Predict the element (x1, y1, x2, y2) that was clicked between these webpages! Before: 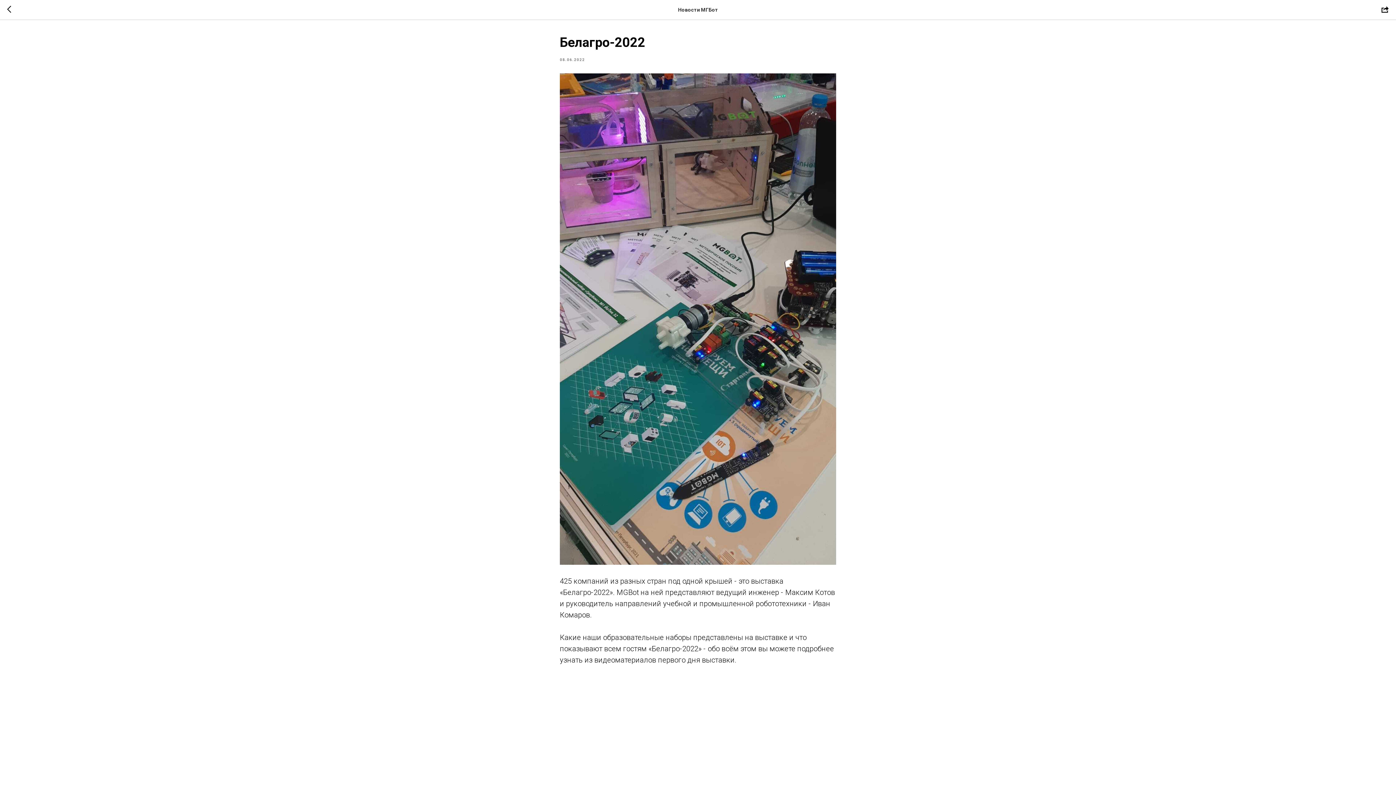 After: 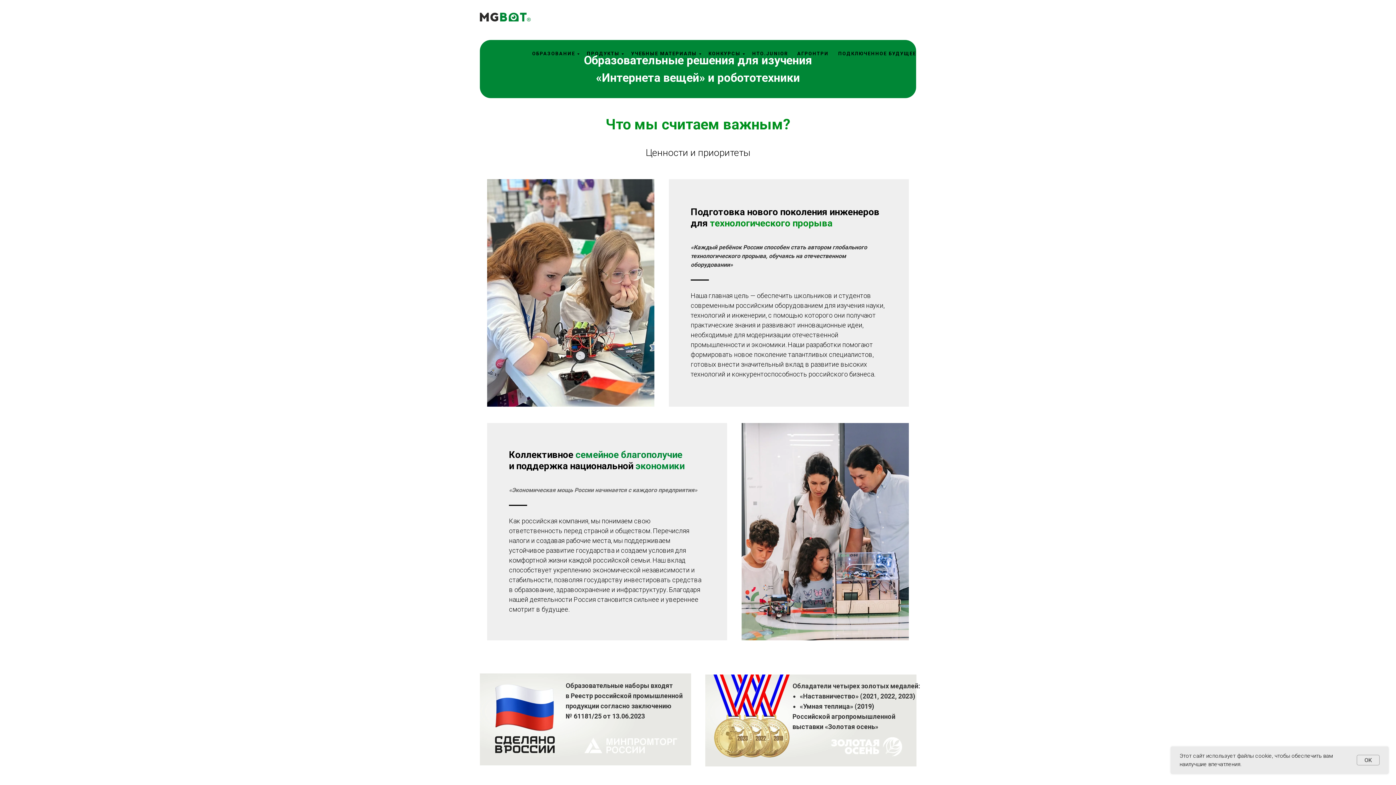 Action: bbox: (7, 5, 15, 14)